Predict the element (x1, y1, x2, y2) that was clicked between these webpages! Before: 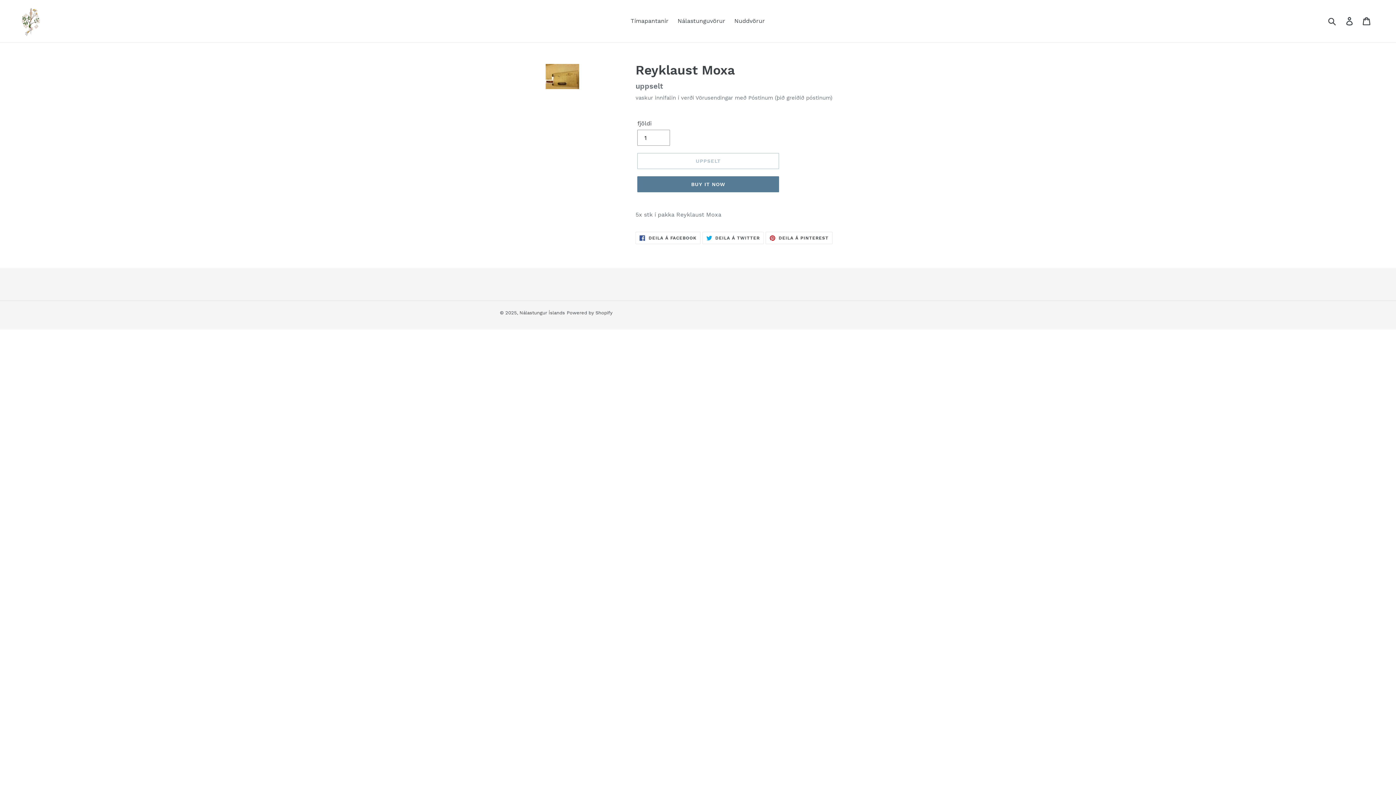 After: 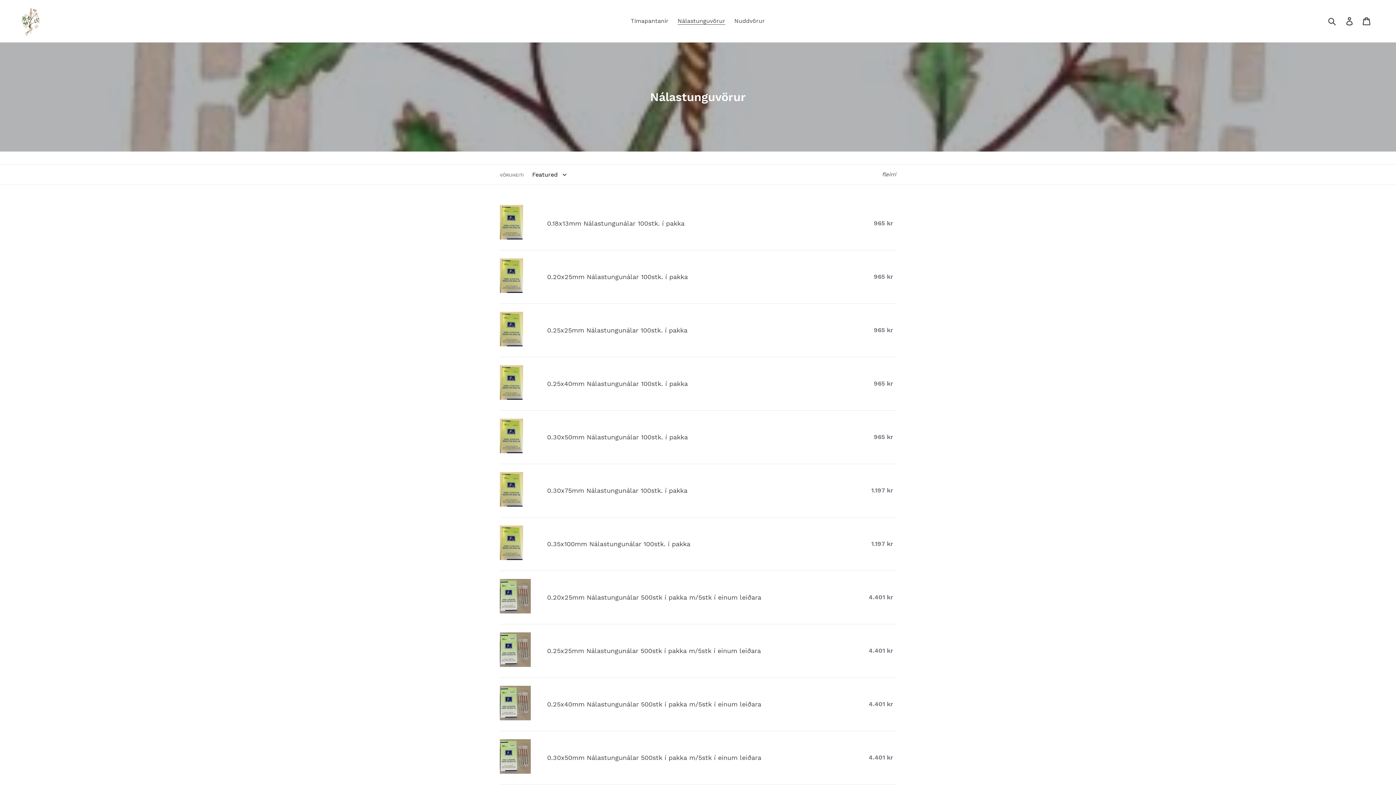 Action: label: Nálastunguvörur bbox: (674, 15, 729, 26)